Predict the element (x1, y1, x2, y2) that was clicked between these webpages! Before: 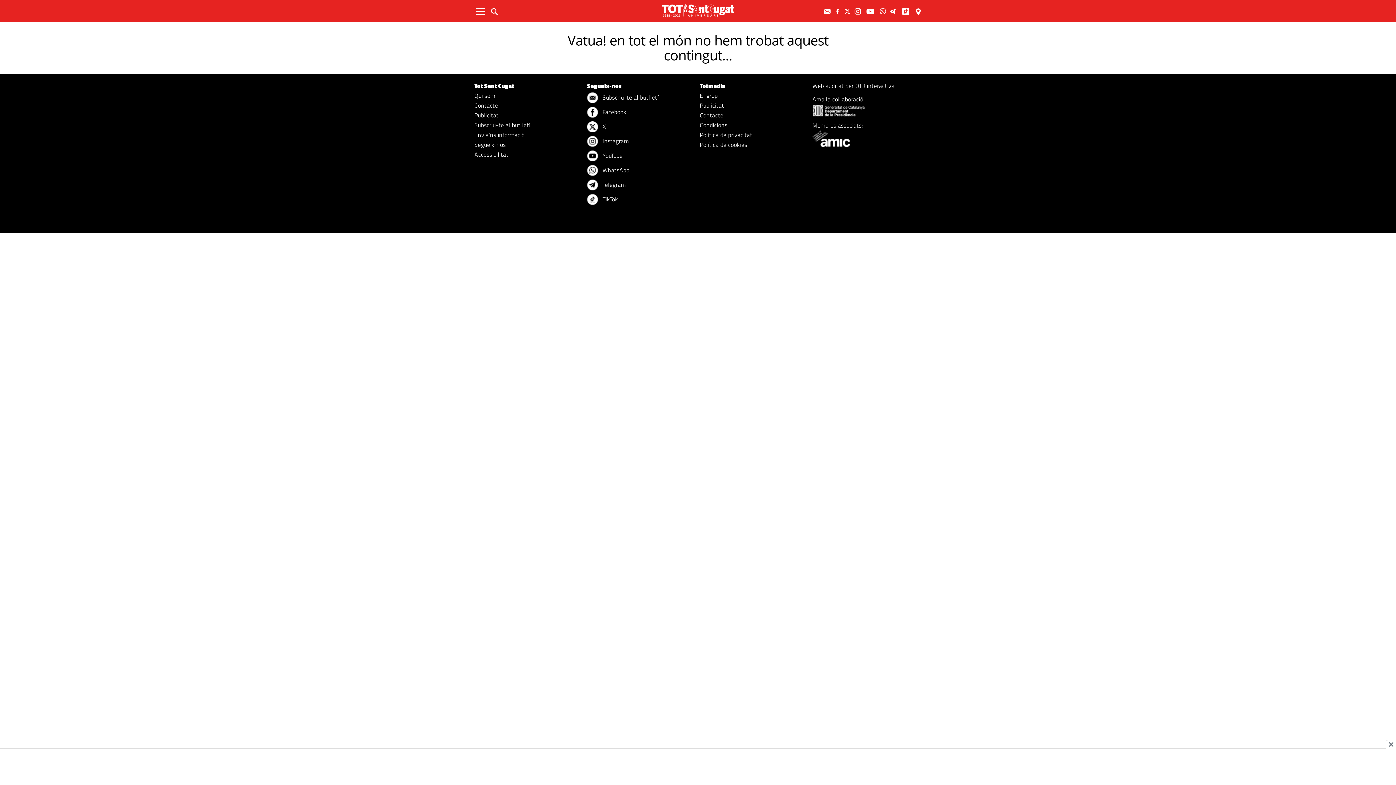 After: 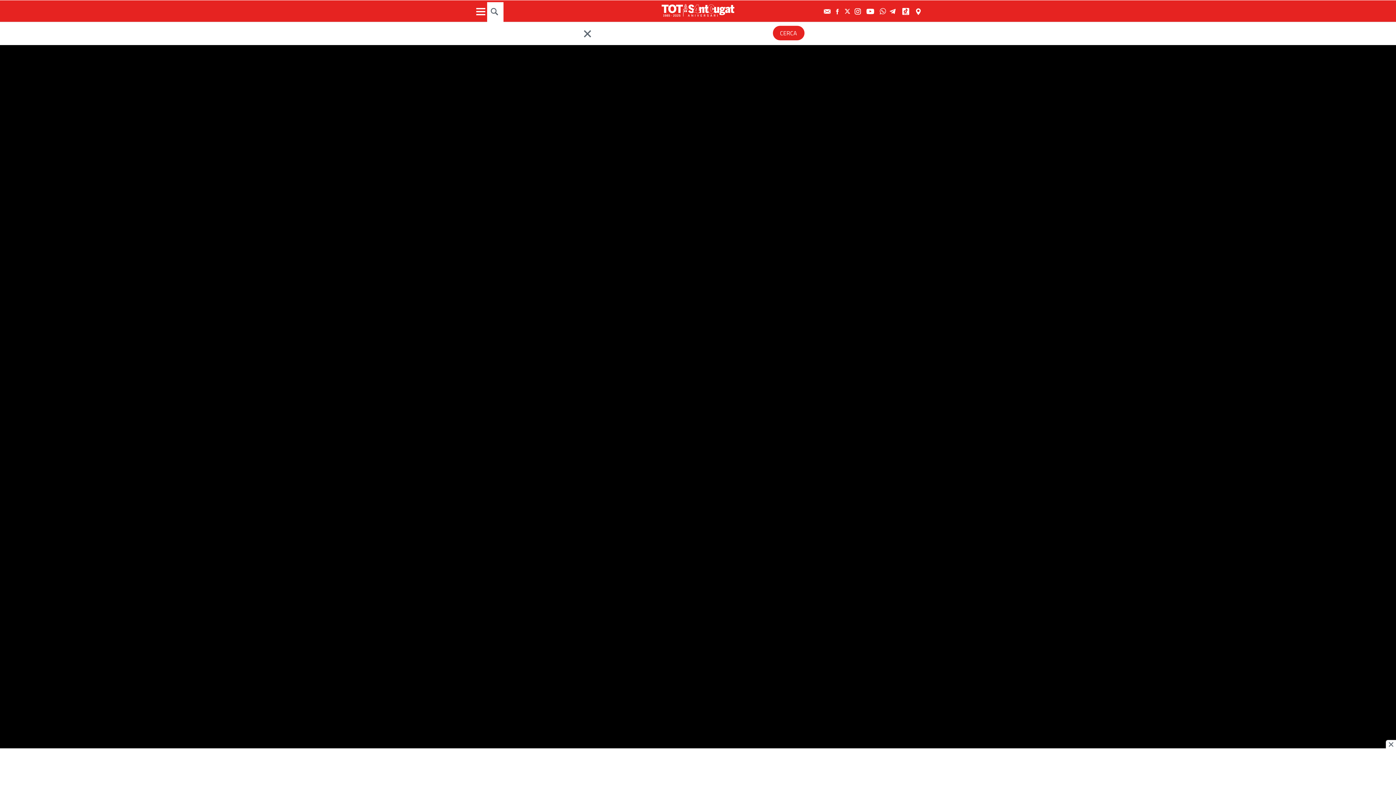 Action: bbox: (487, 2, 503, 22)